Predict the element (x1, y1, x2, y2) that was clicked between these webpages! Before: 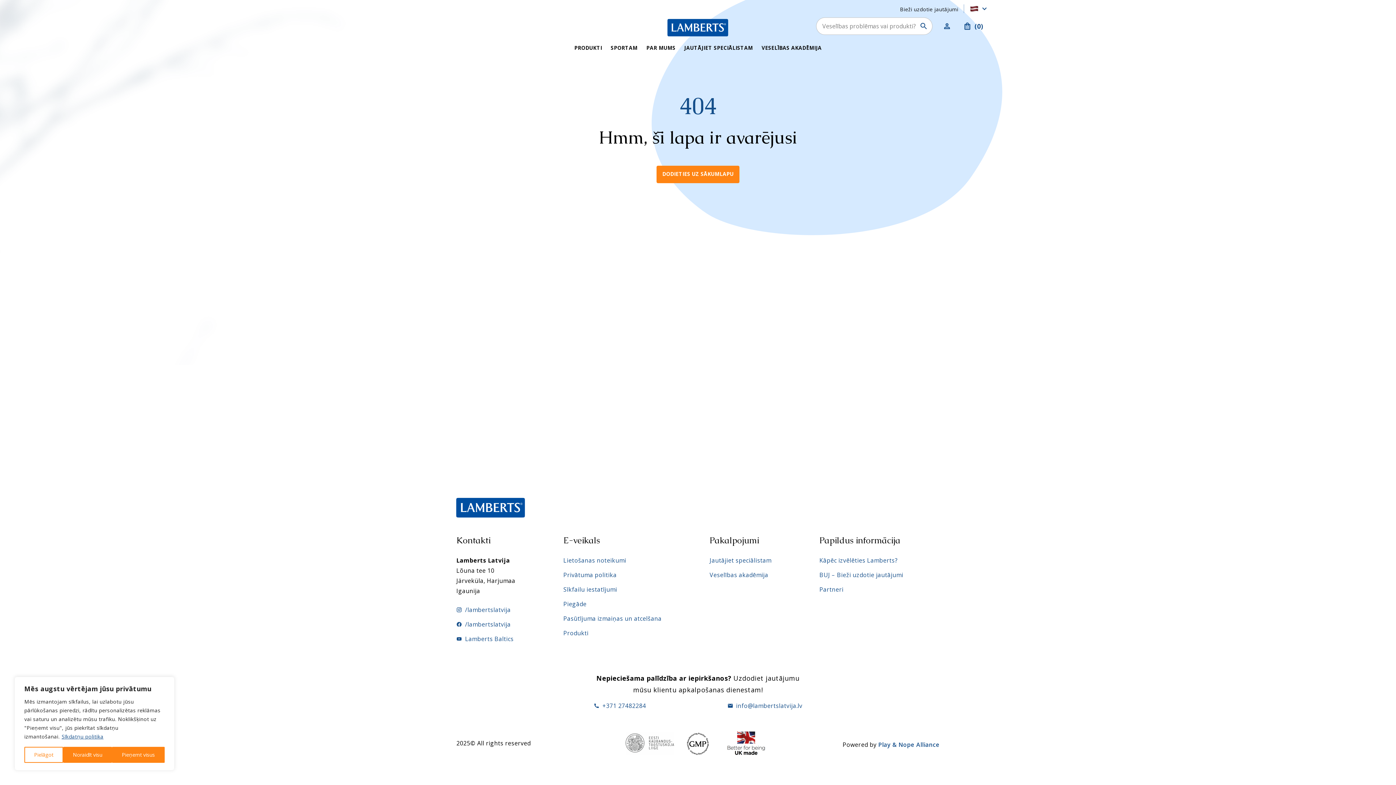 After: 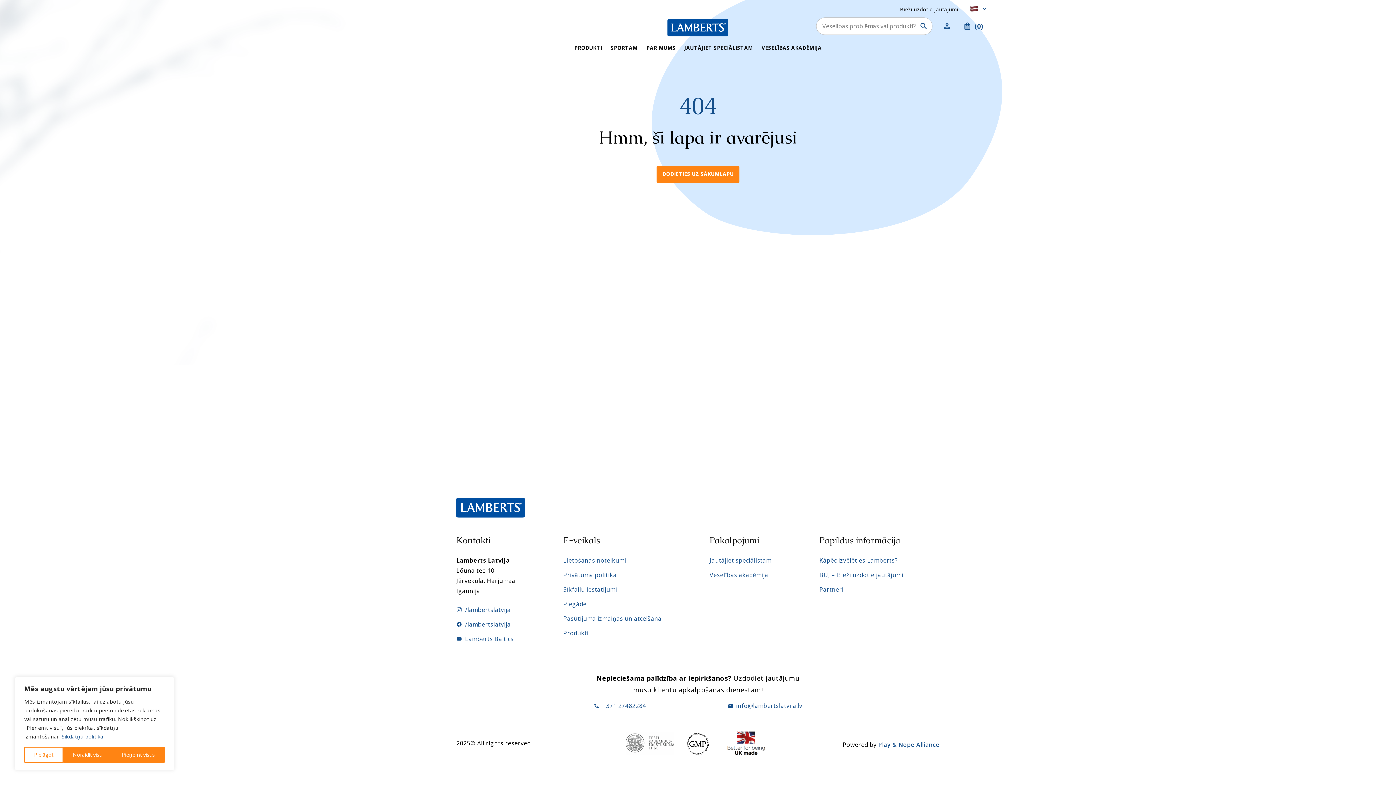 Action: label: +371 27482284 bbox: (593, 698, 646, 713)